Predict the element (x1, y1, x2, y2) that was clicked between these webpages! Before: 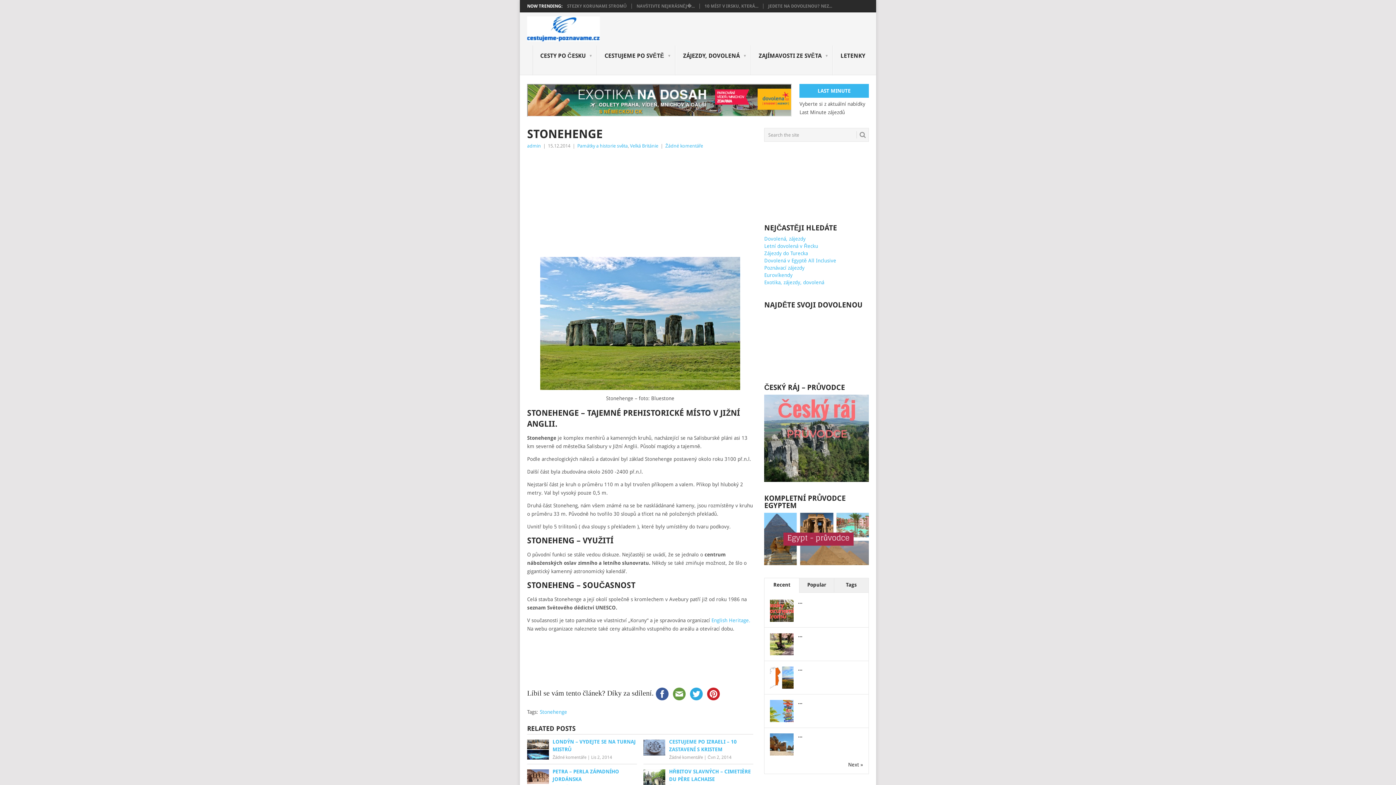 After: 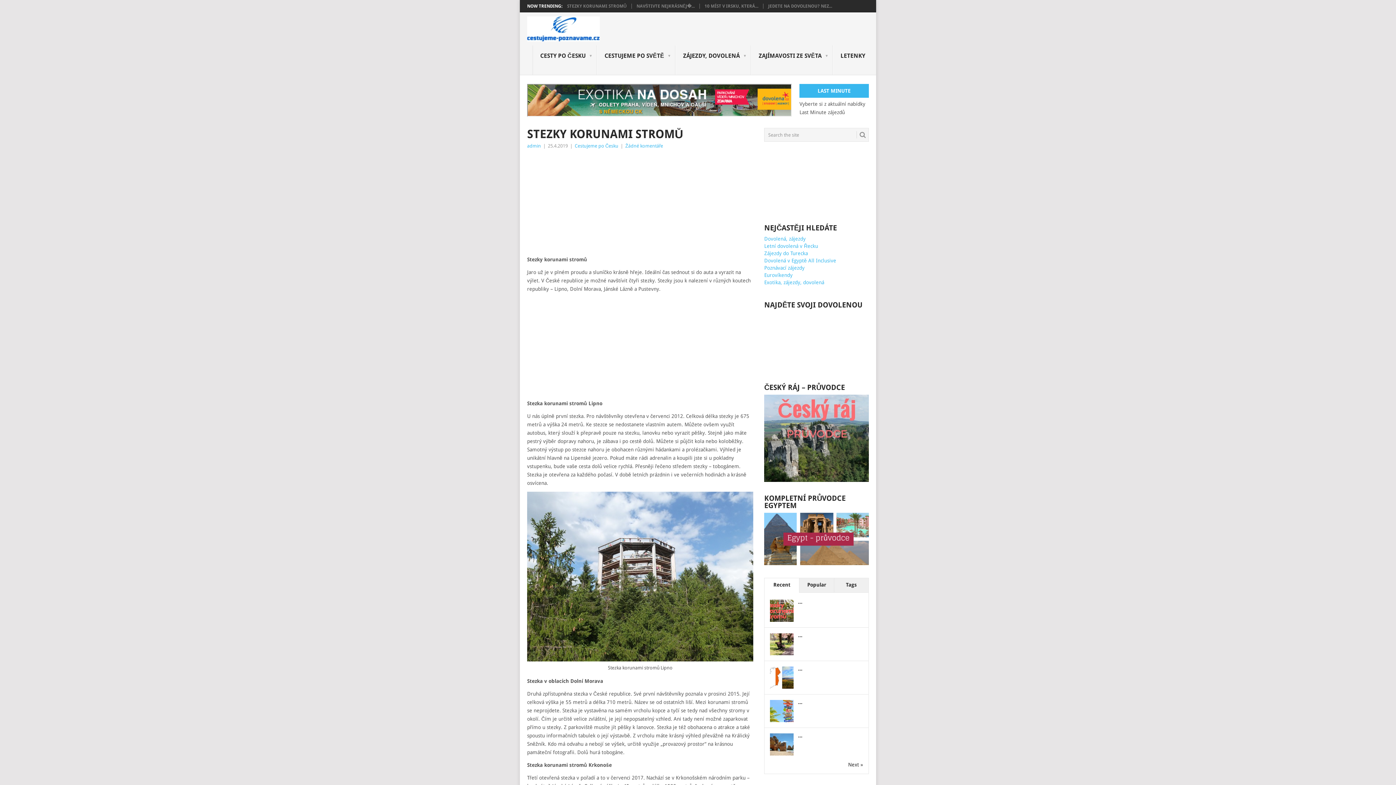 Action: label: ... bbox: (798, 599, 802, 604)